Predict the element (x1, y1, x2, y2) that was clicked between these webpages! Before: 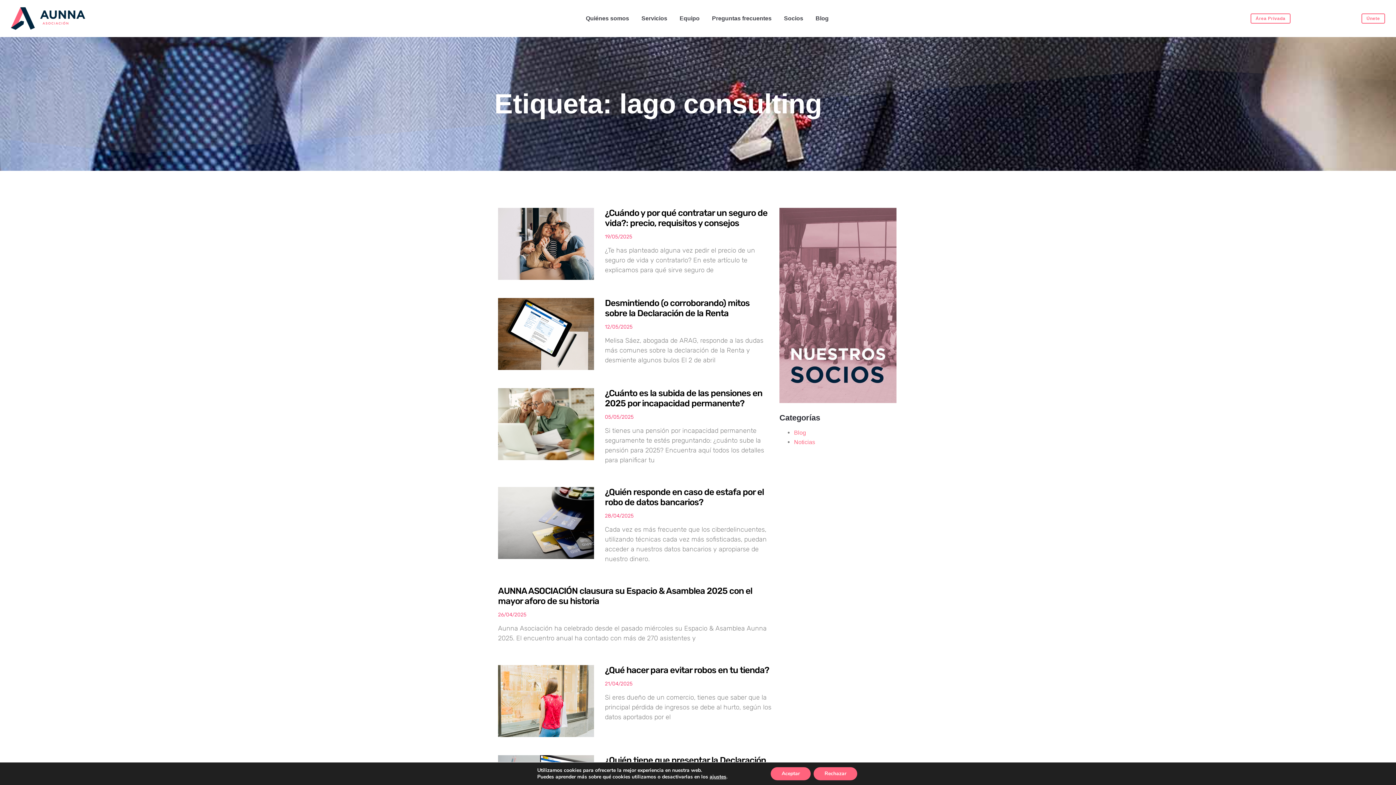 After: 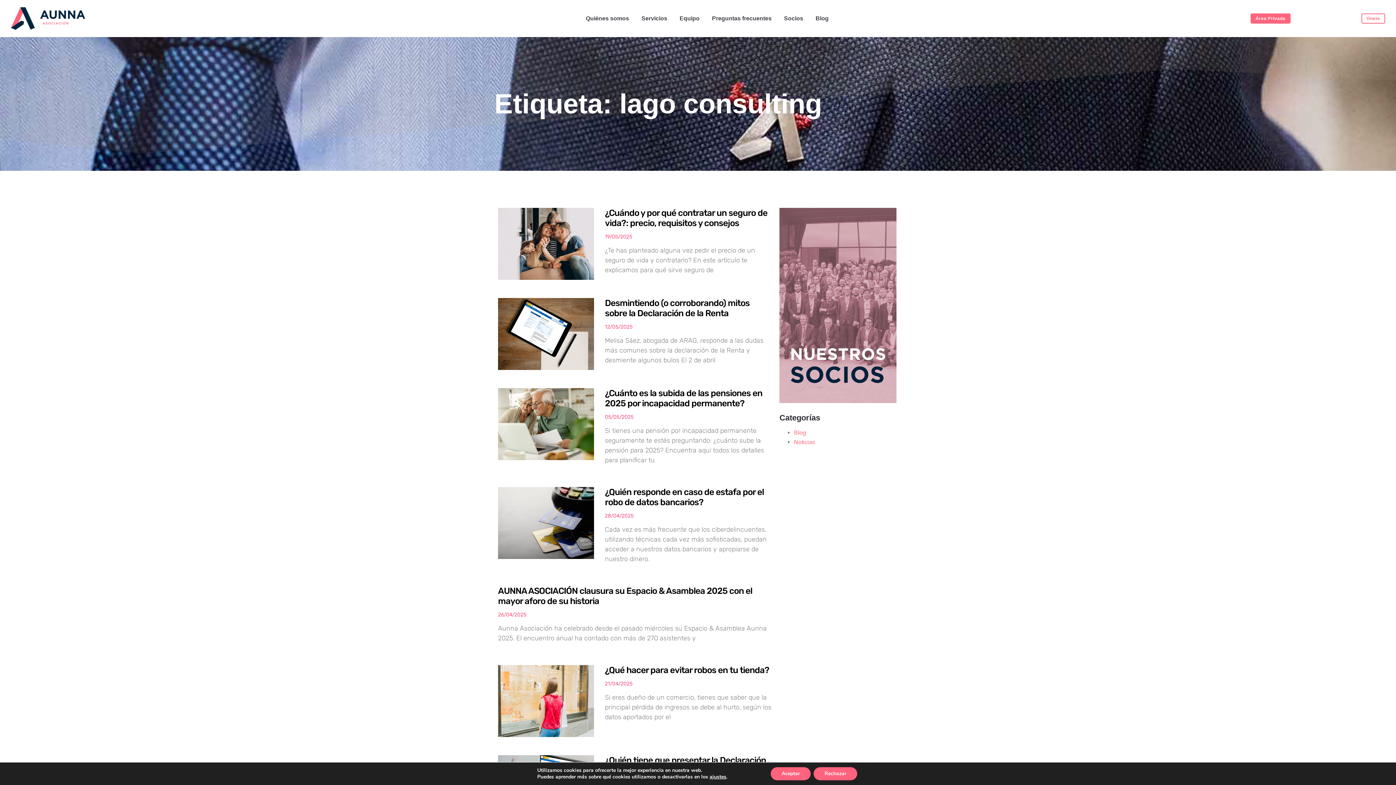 Action: bbox: (1250, 13, 1290, 23) label: Área Privada